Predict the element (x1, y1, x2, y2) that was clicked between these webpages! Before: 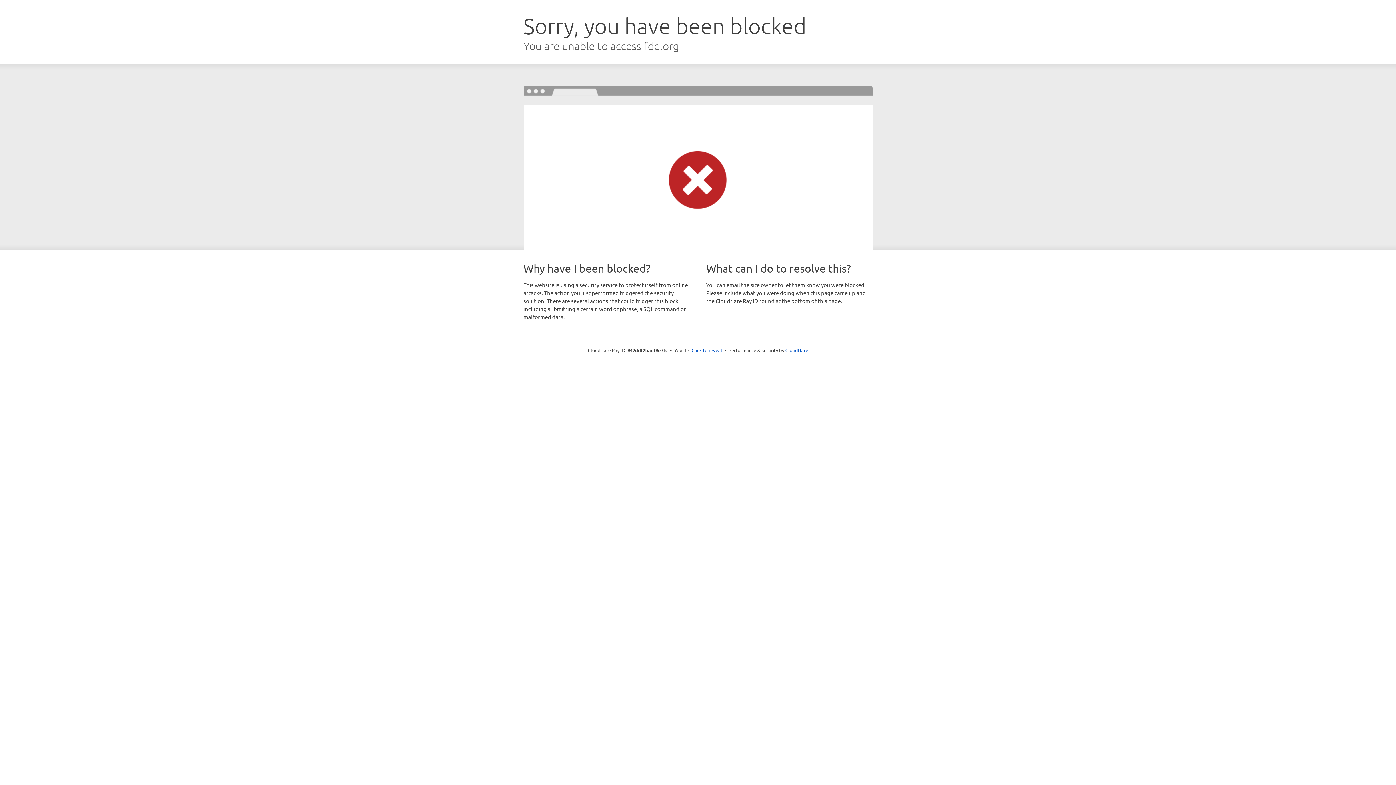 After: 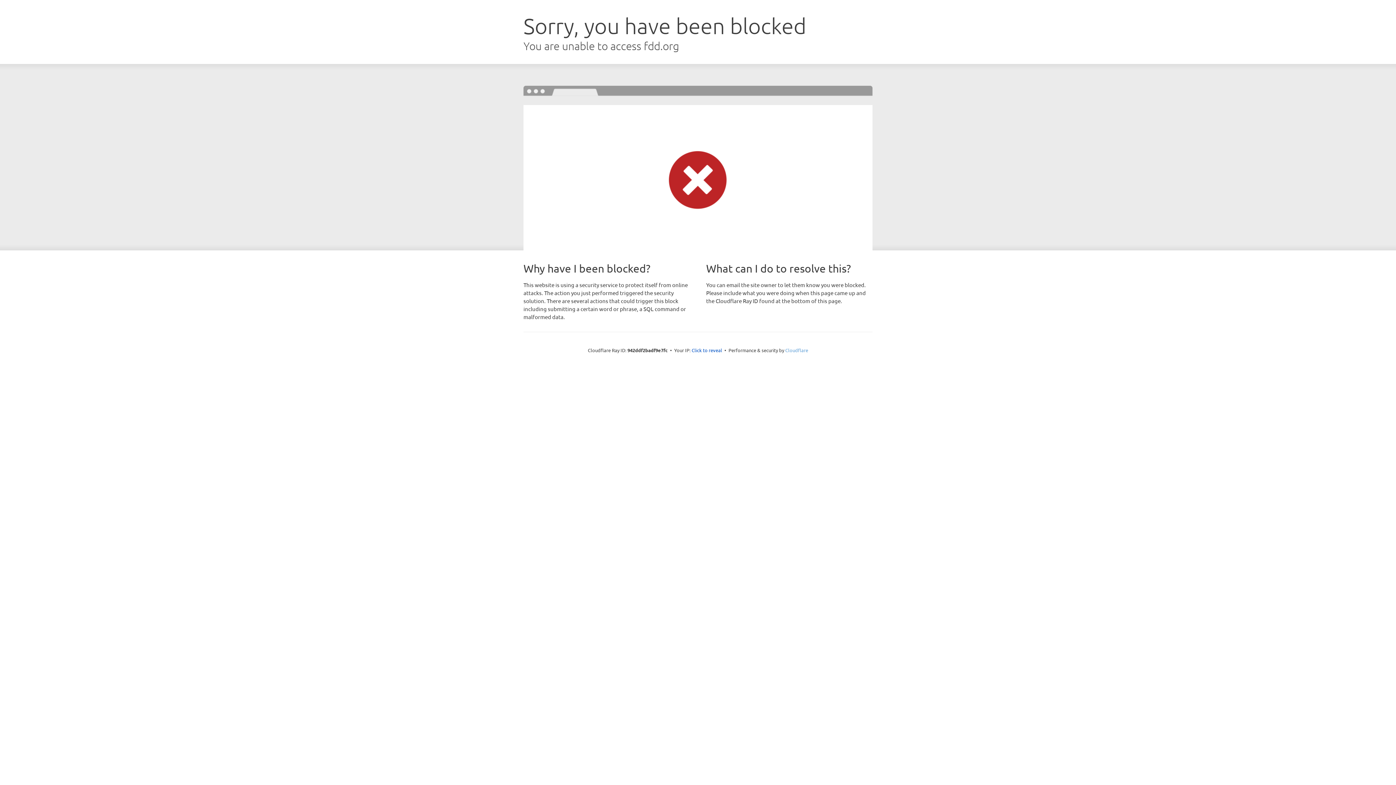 Action: bbox: (785, 347, 808, 353) label: Cloudflare